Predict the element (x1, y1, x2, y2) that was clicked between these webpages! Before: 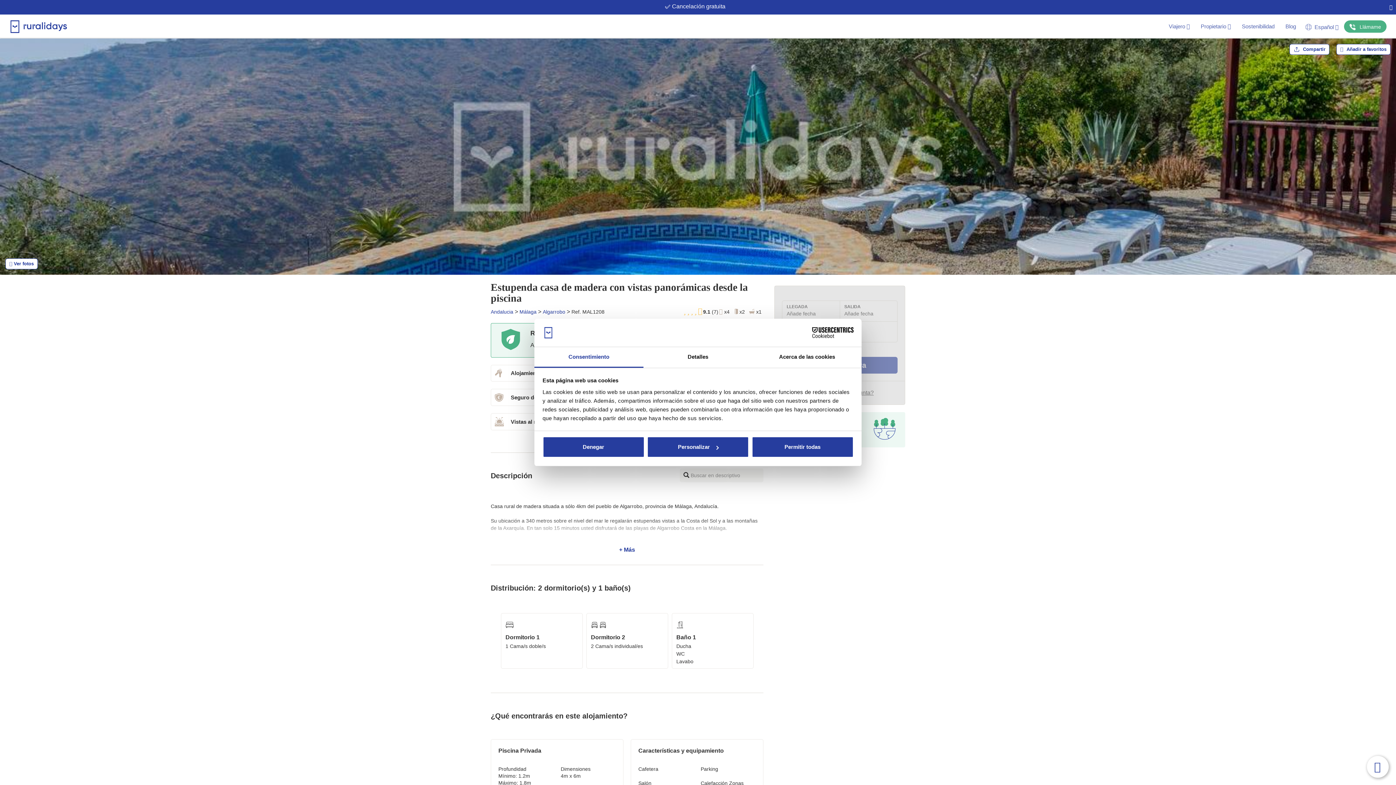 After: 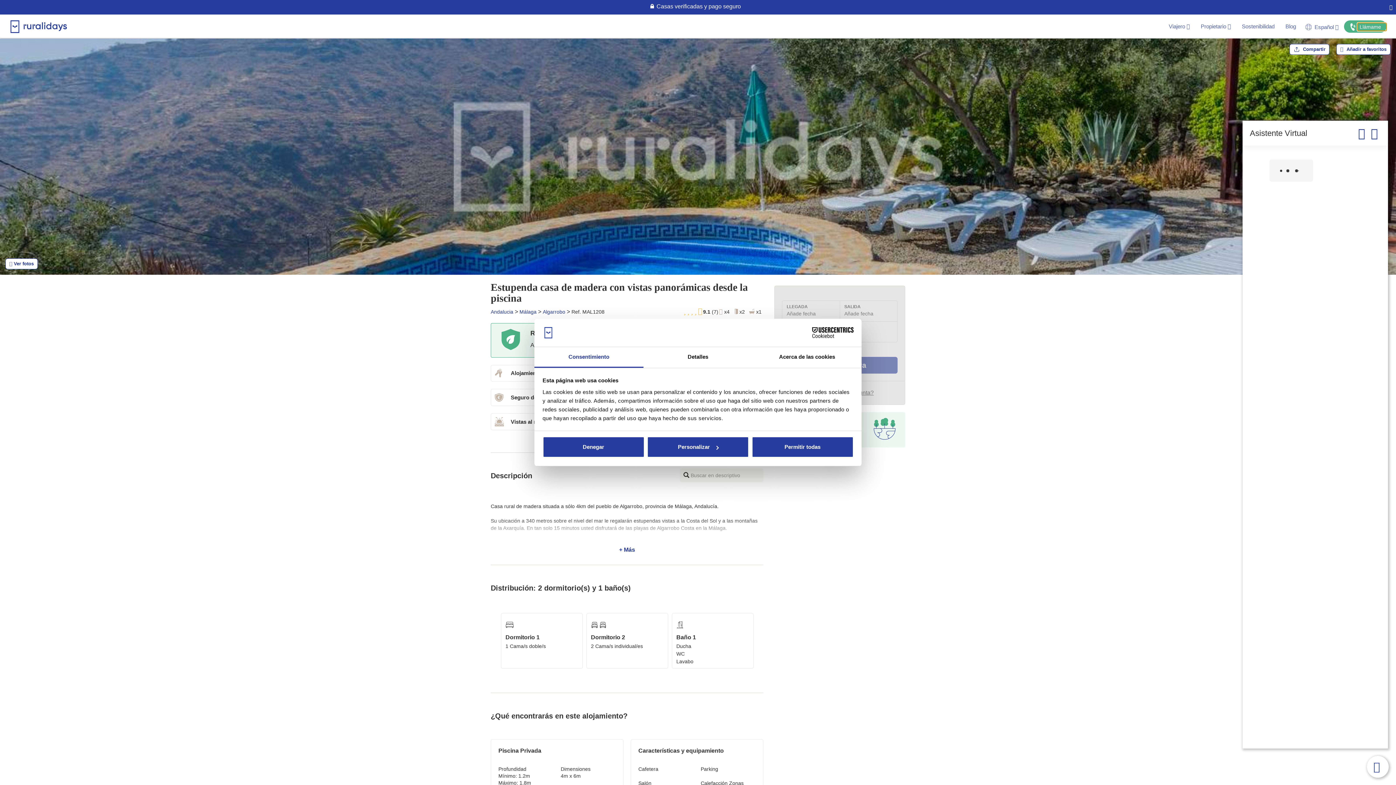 Action: label: Llámame bbox: (1357, 22, 1386, 30)